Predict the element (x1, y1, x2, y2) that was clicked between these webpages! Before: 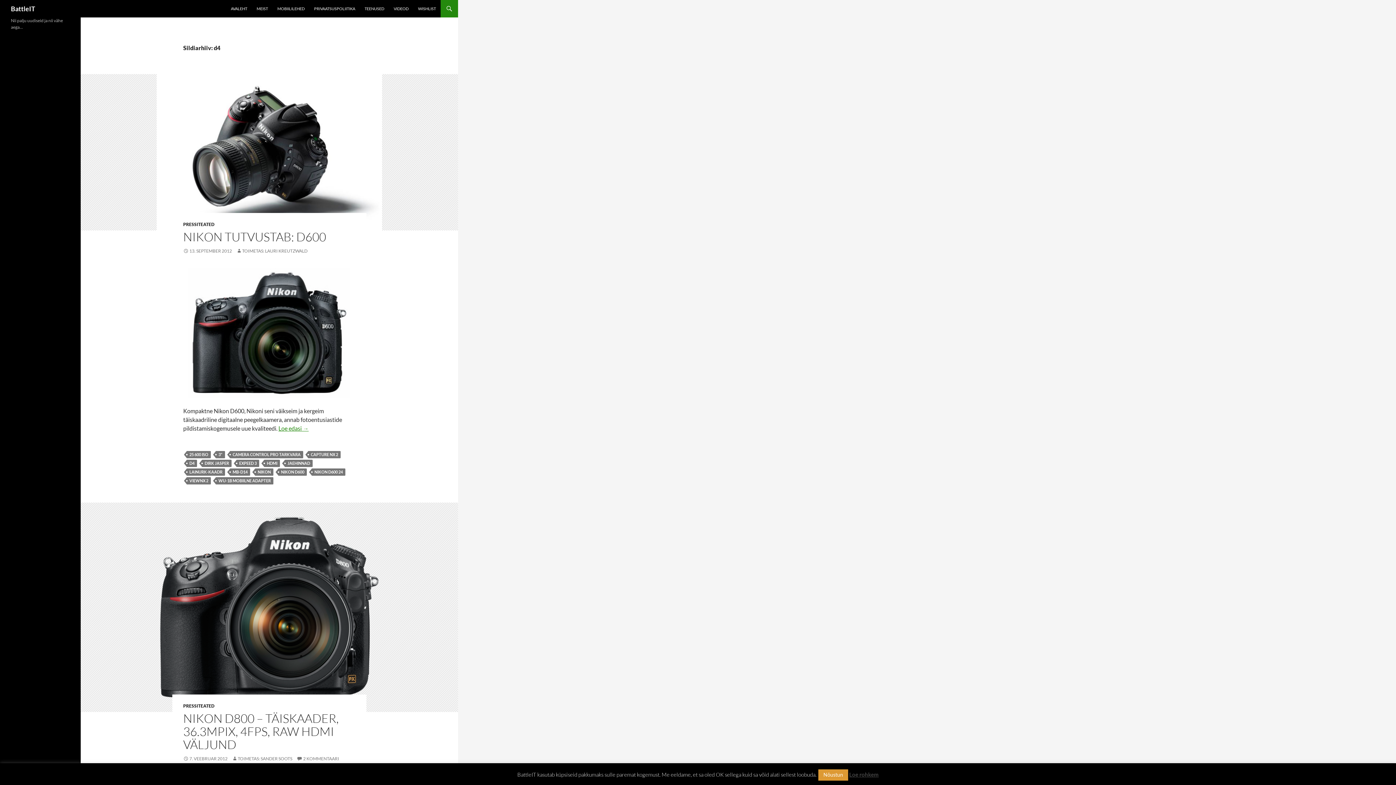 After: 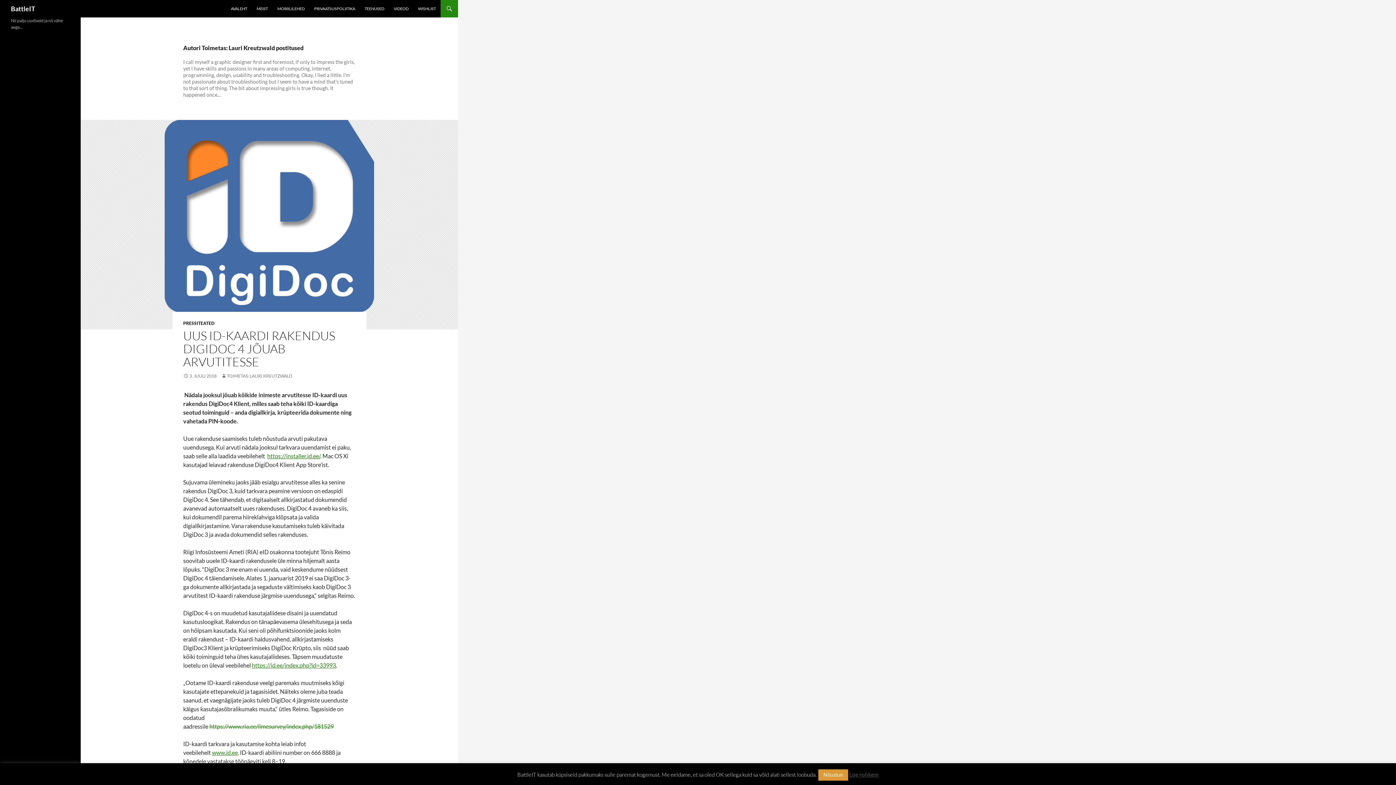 Action: bbox: (236, 248, 307, 253) label: TOIMETAS: LAURI KREUTZWALD